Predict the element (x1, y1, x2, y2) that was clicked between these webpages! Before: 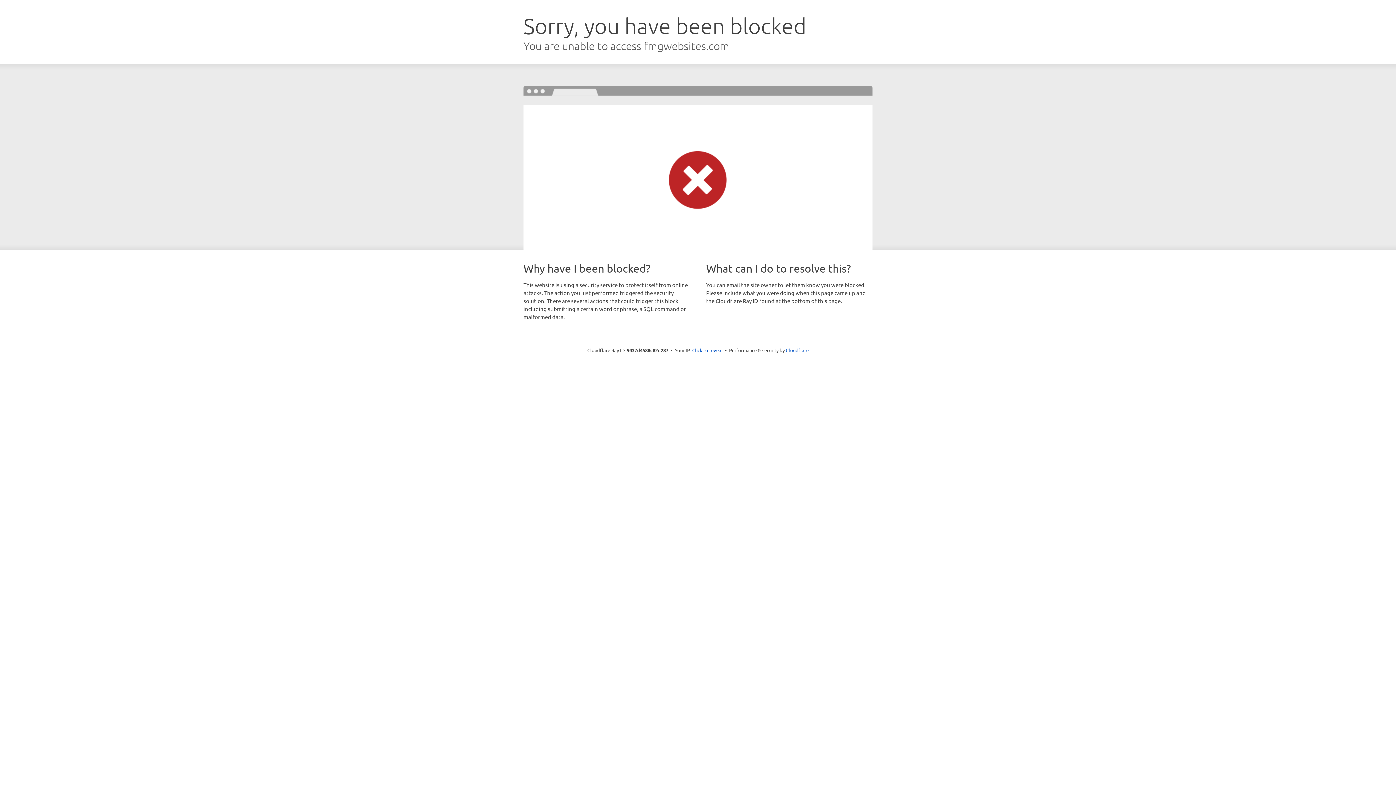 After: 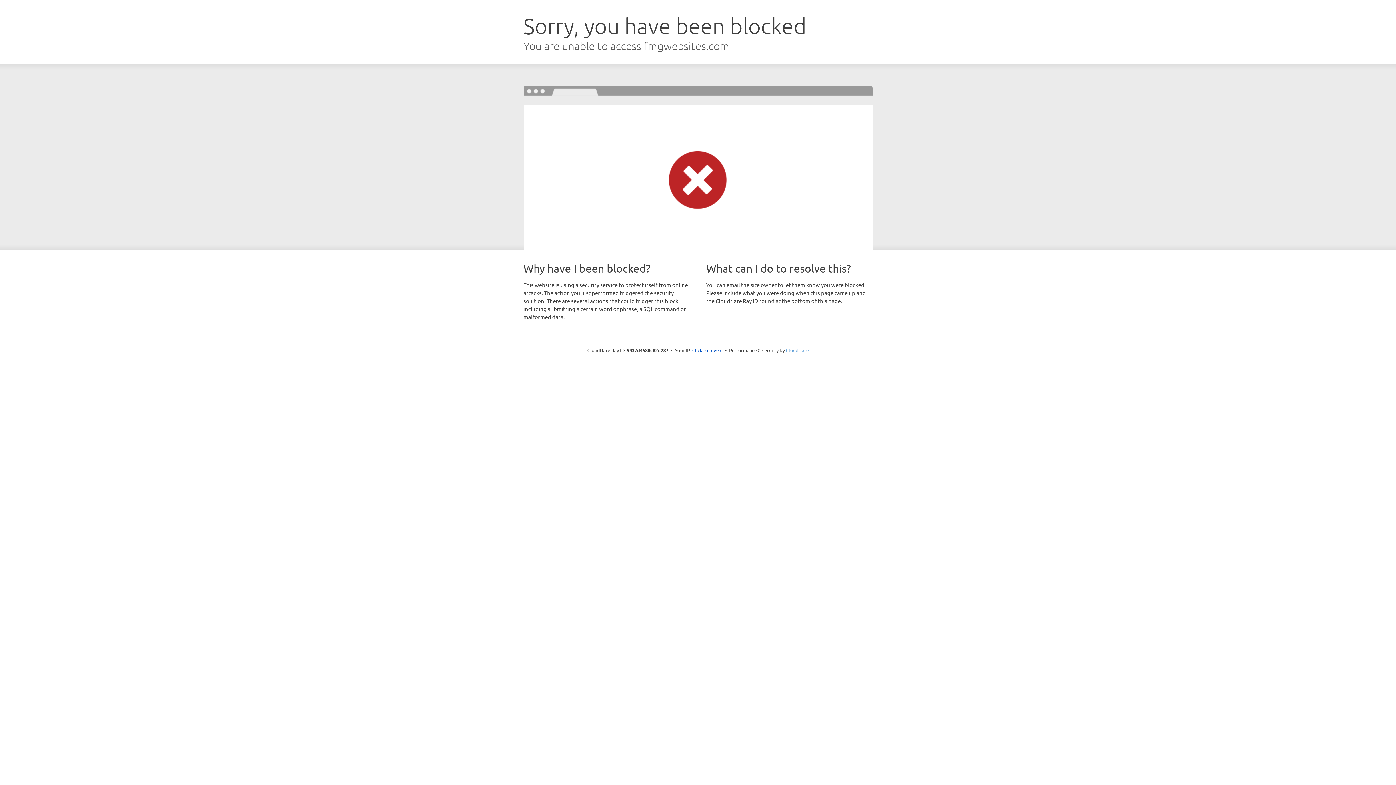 Action: bbox: (786, 347, 808, 353) label: Cloudflare